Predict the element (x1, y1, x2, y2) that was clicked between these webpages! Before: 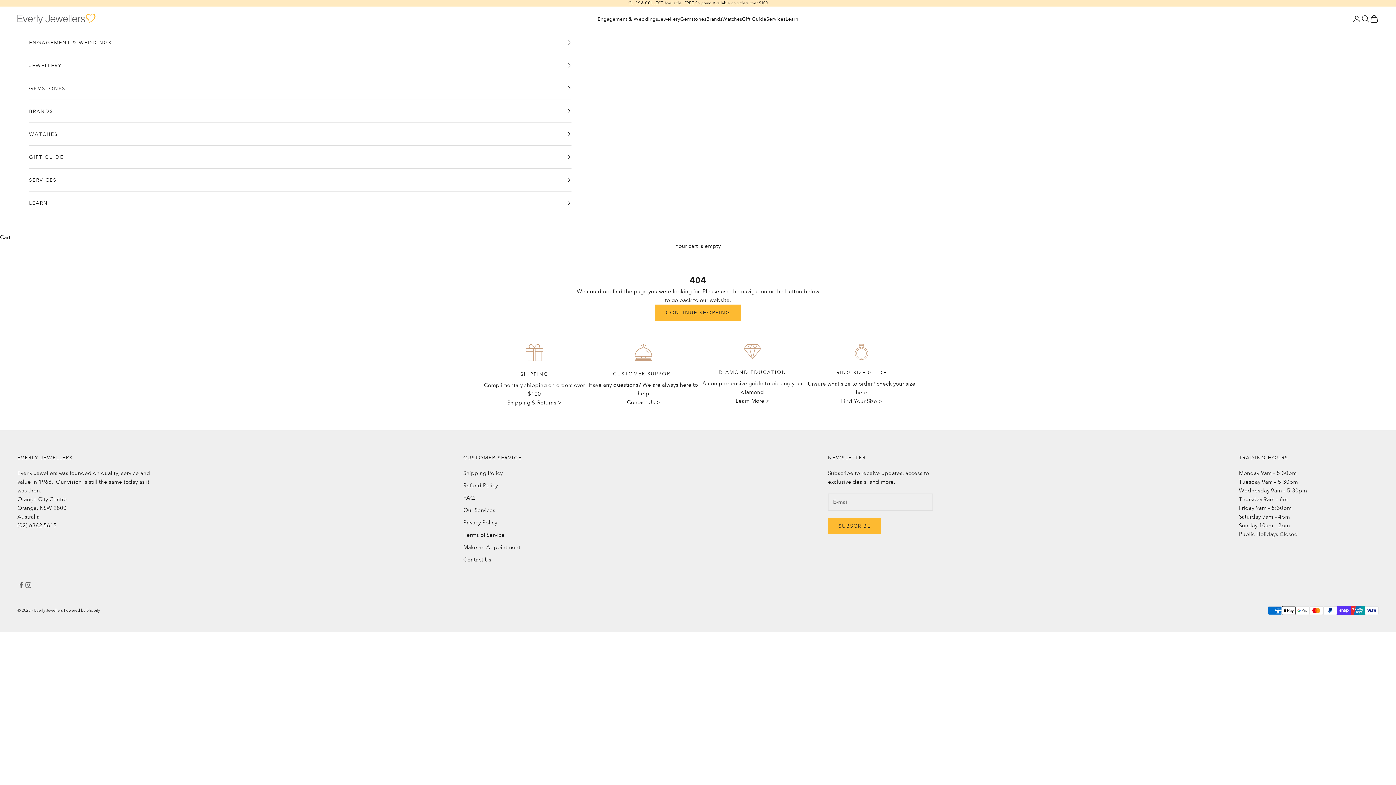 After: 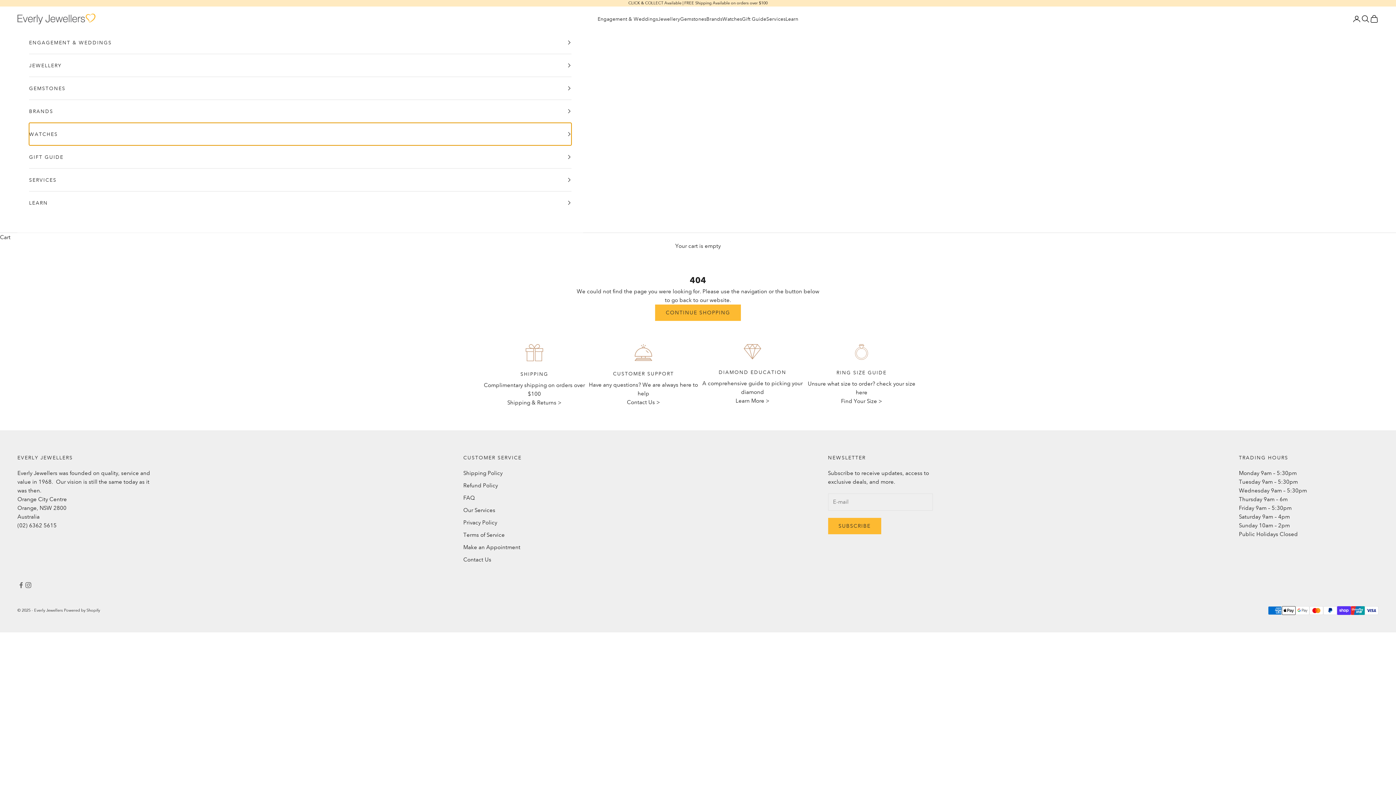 Action: label: WATCHES bbox: (29, 123, 571, 145)